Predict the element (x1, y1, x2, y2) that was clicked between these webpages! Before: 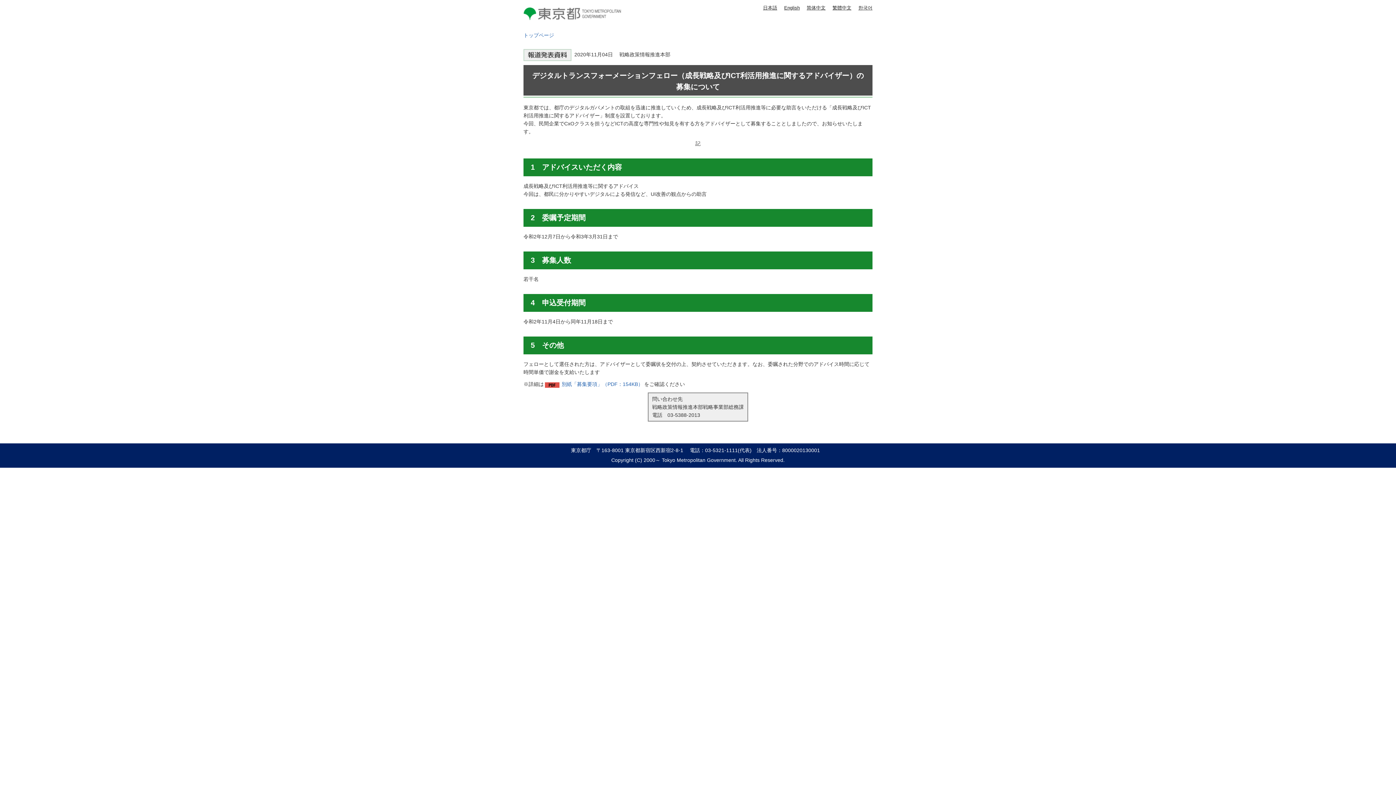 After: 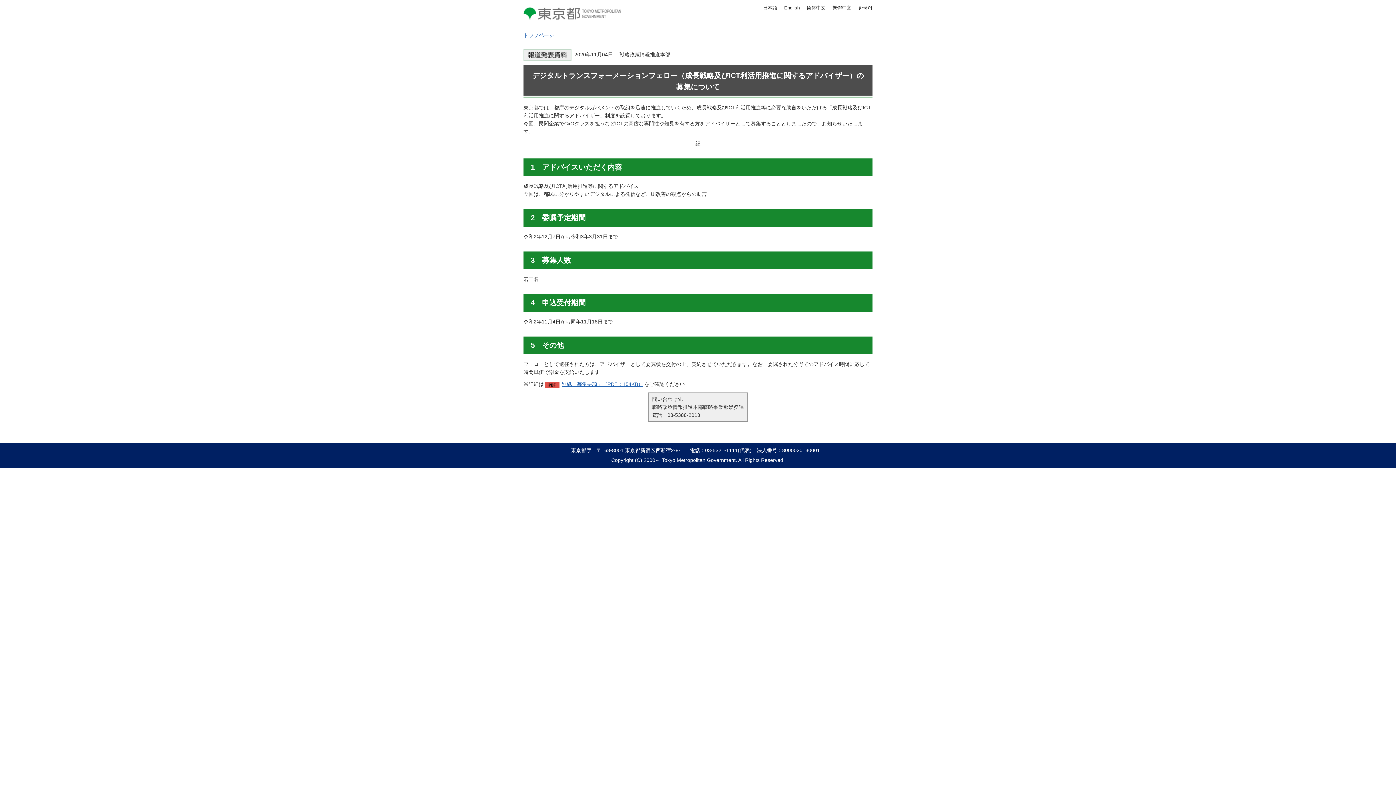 Action: bbox: (545, 380, 643, 388) label: 別紙「募集要項」（PDF：154KB）